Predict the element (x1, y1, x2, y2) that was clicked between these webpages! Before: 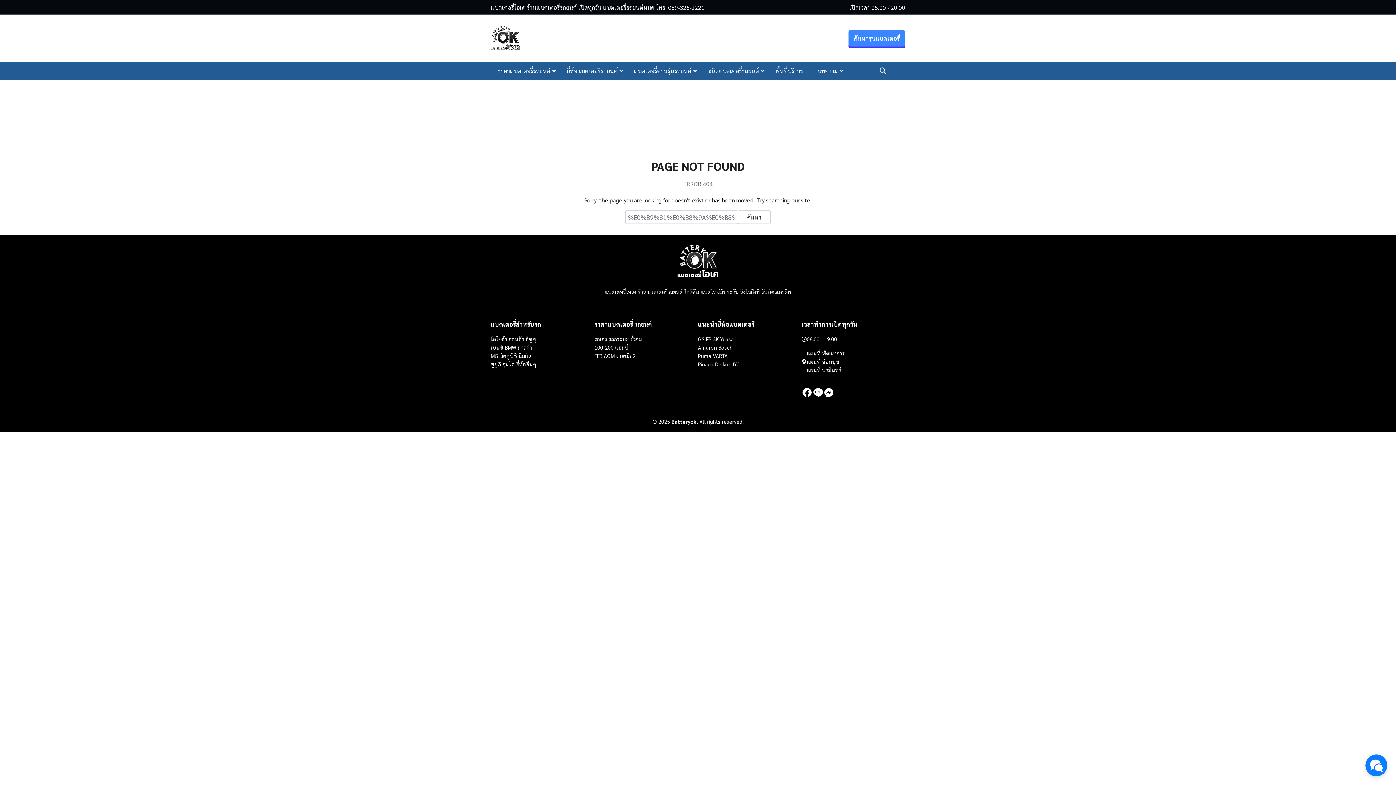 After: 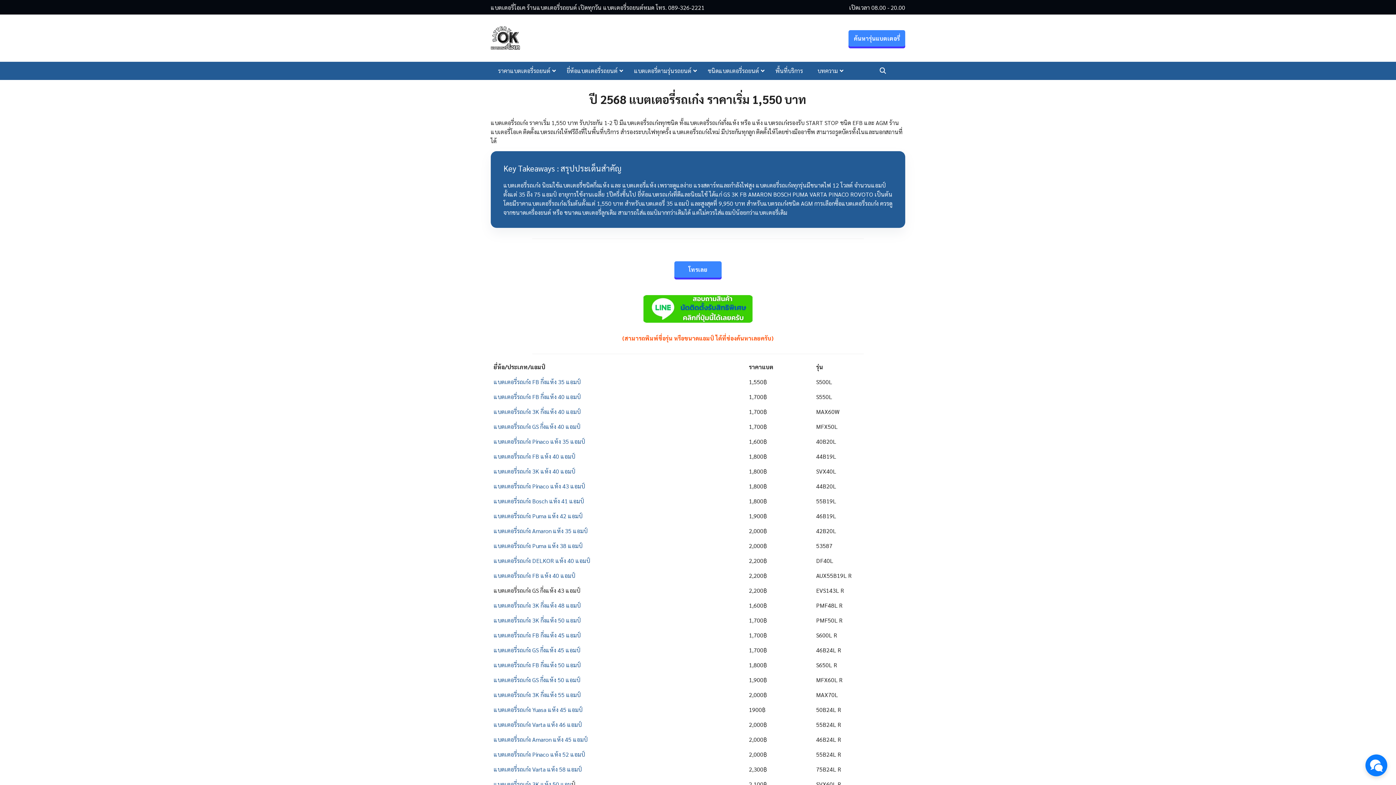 Action: bbox: (594, 336, 607, 342) label: รถเก๋ง